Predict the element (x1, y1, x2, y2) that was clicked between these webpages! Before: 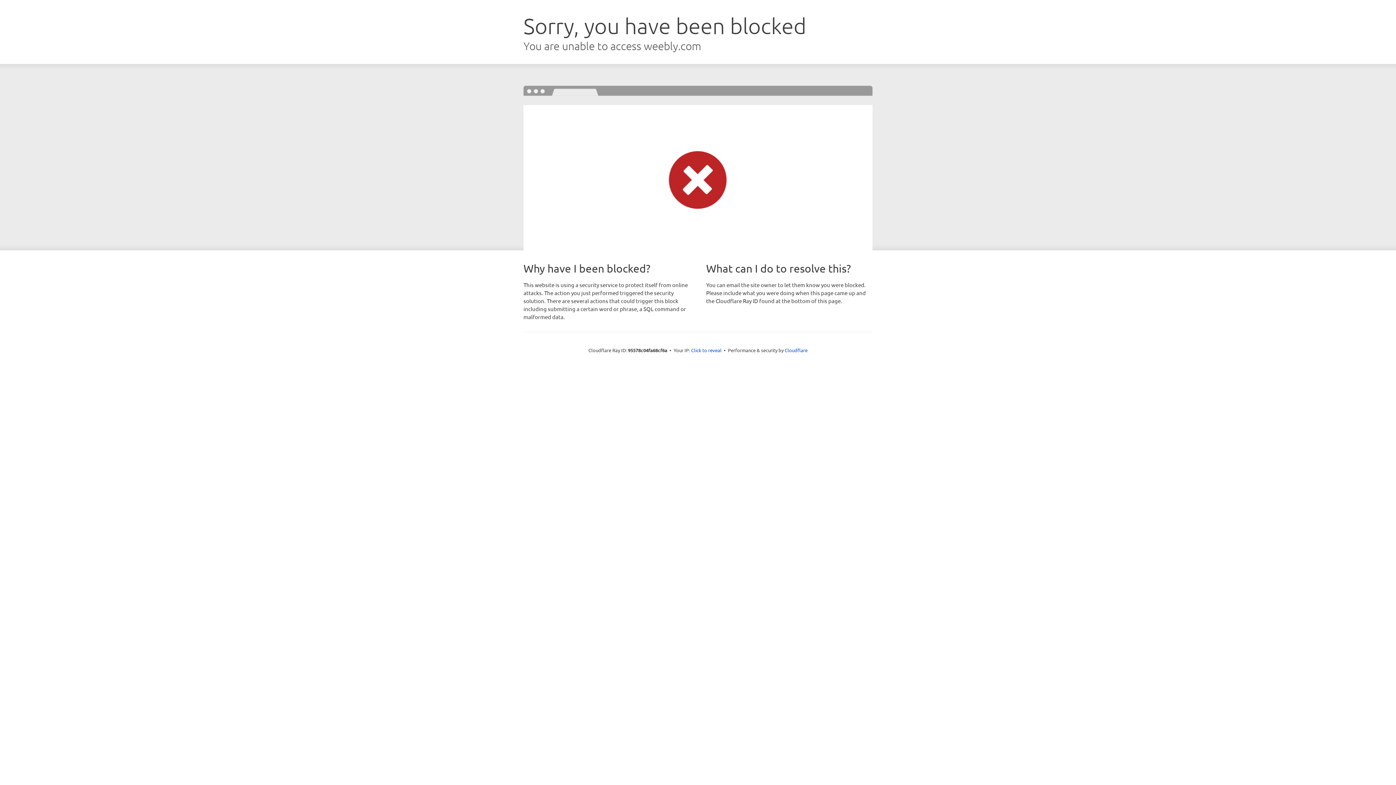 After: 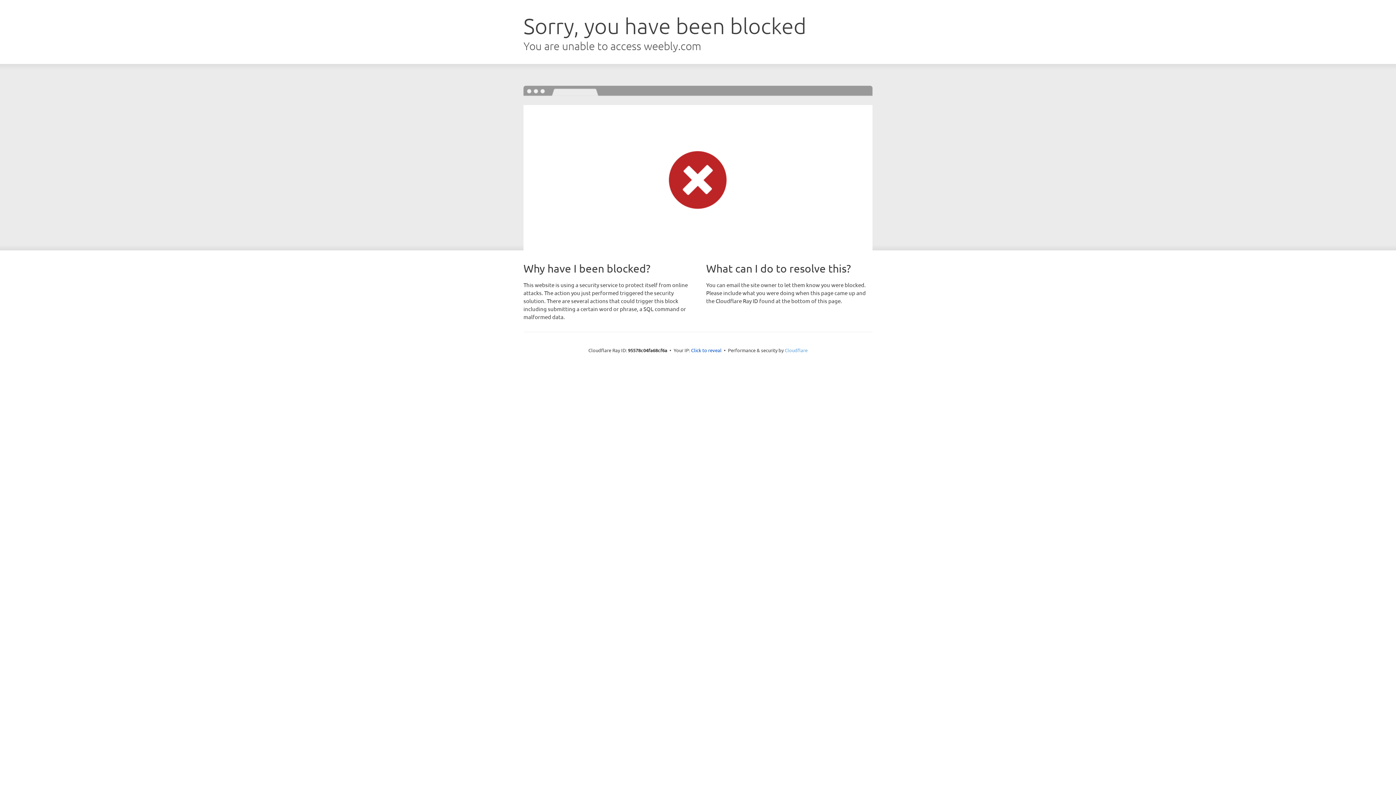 Action: label: Cloudflare bbox: (784, 347, 807, 353)